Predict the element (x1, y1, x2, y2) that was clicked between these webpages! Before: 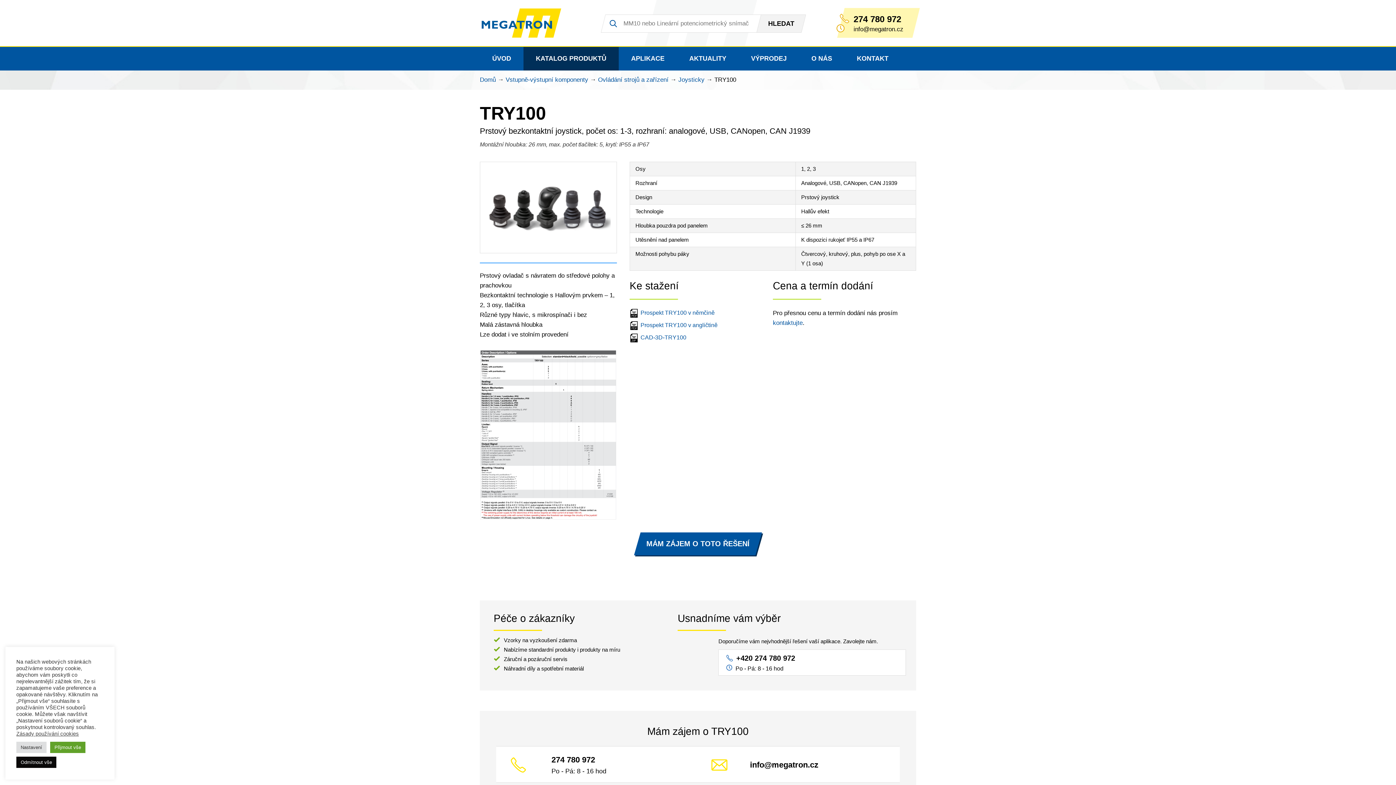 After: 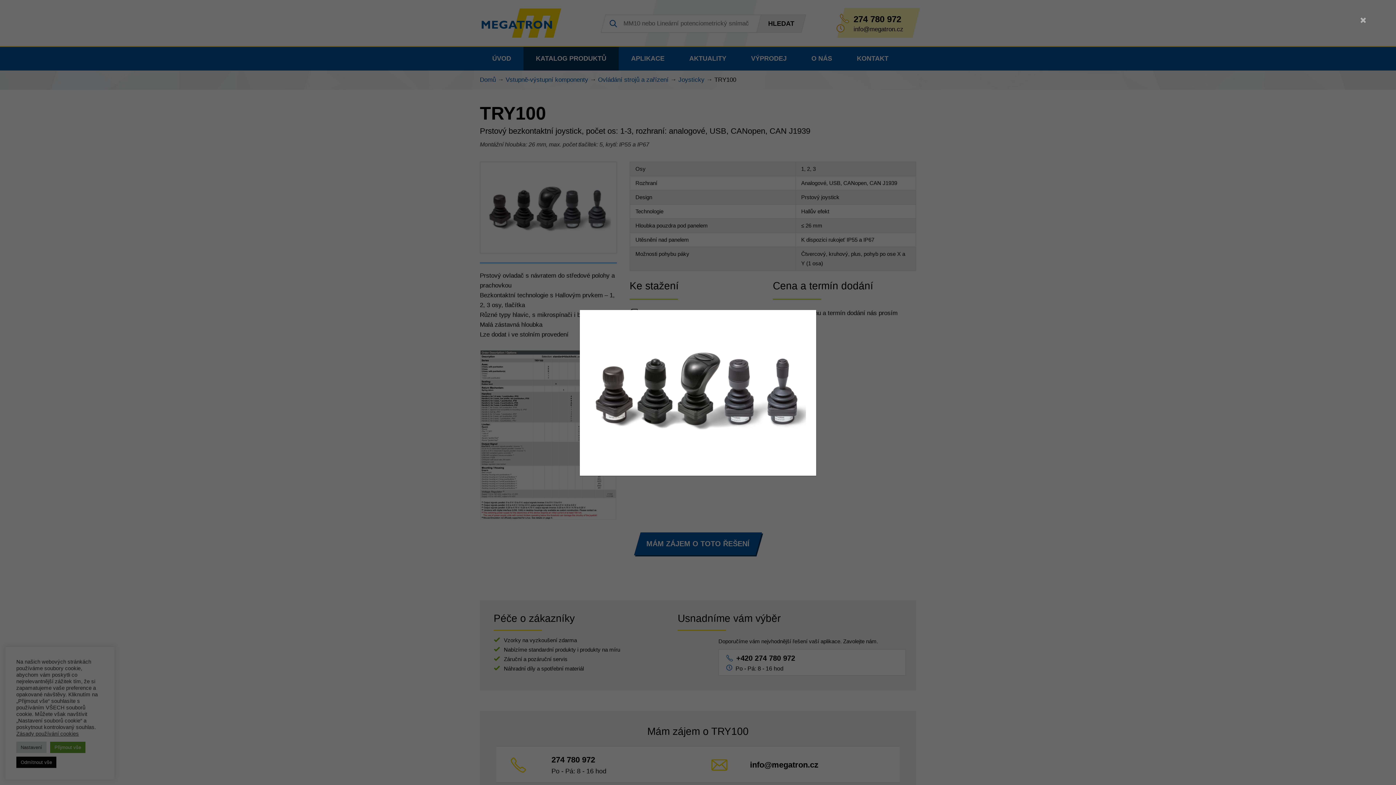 Action: bbox: (480, 161, 617, 253)